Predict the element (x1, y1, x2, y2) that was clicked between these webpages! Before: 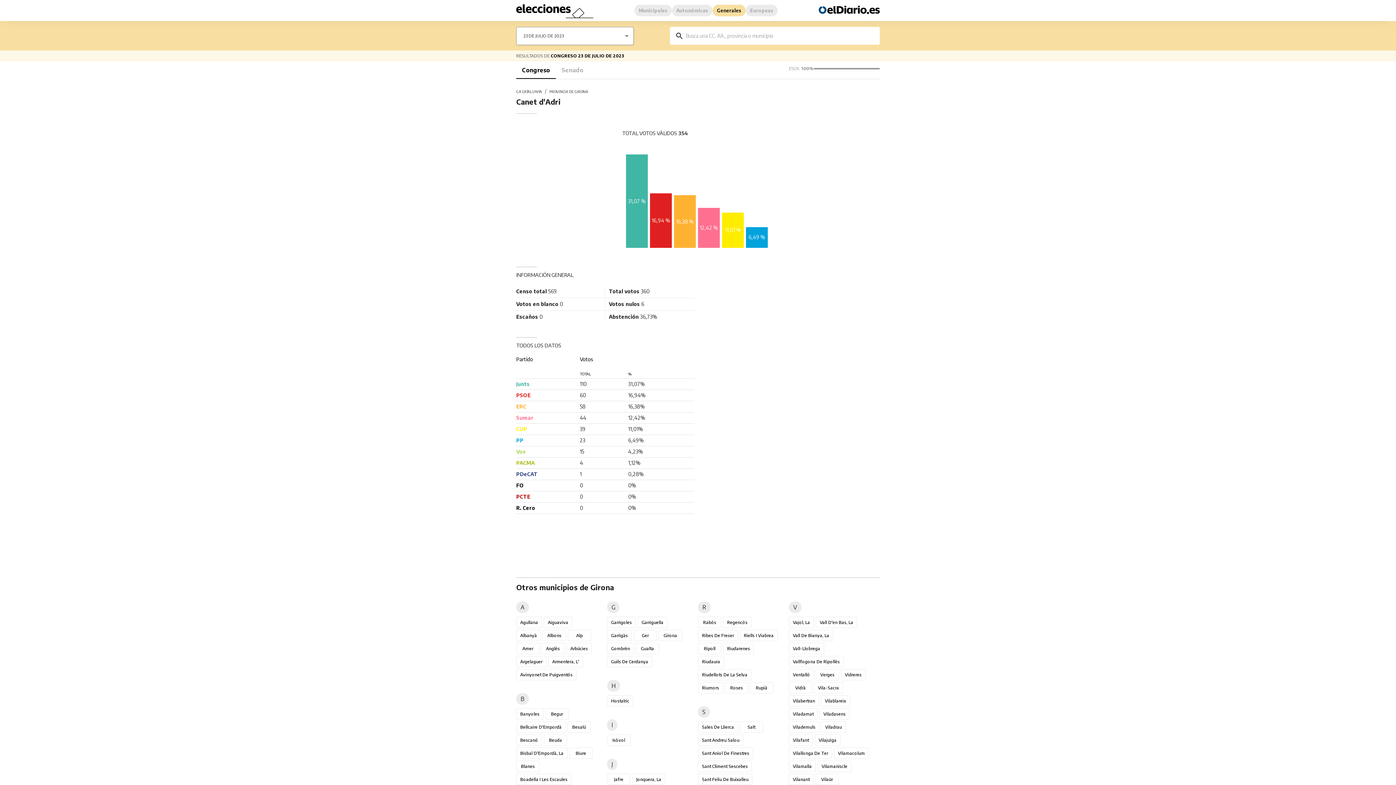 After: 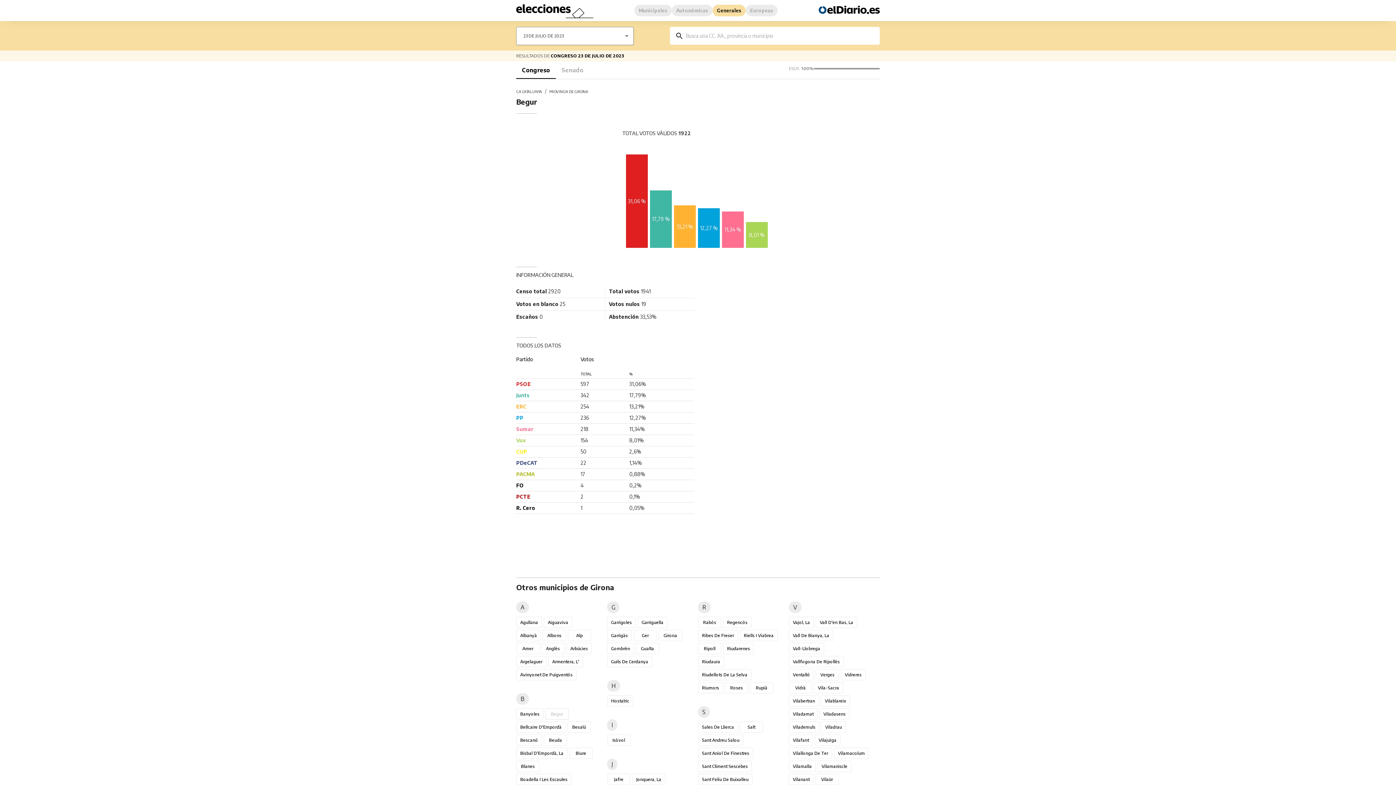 Action: label: Begur bbox: (545, 708, 568, 720)